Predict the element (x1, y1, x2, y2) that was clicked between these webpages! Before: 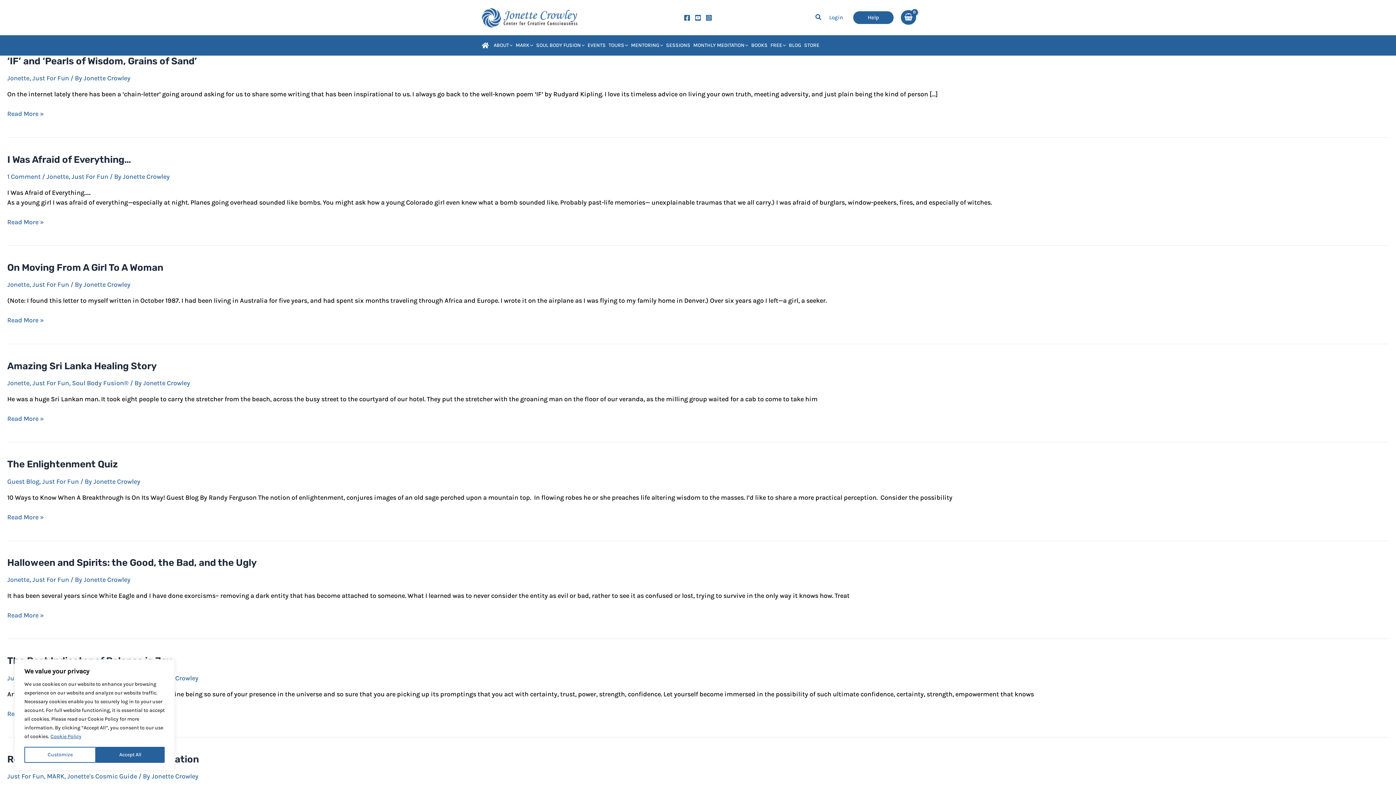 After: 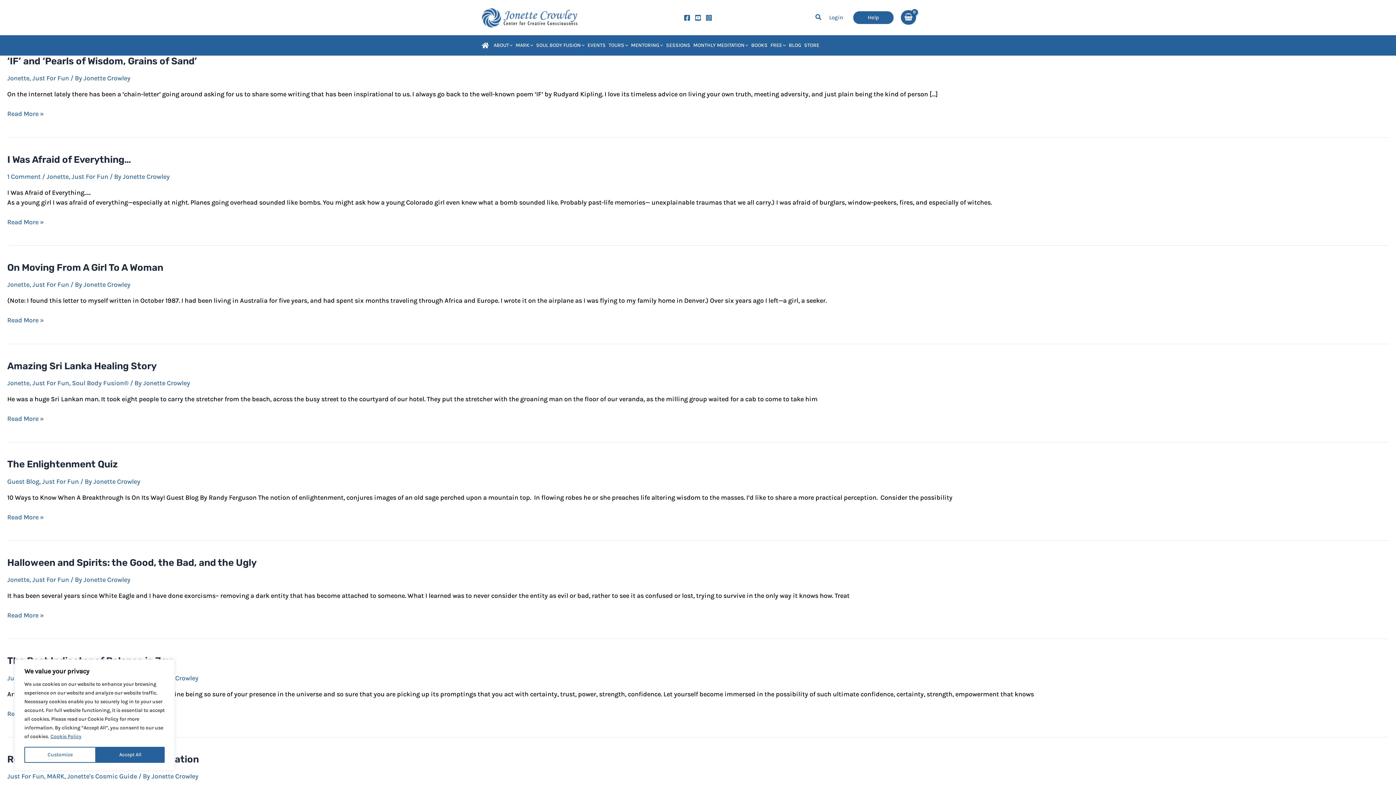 Action: bbox: (71, 172, 108, 180) label: Just For Fun